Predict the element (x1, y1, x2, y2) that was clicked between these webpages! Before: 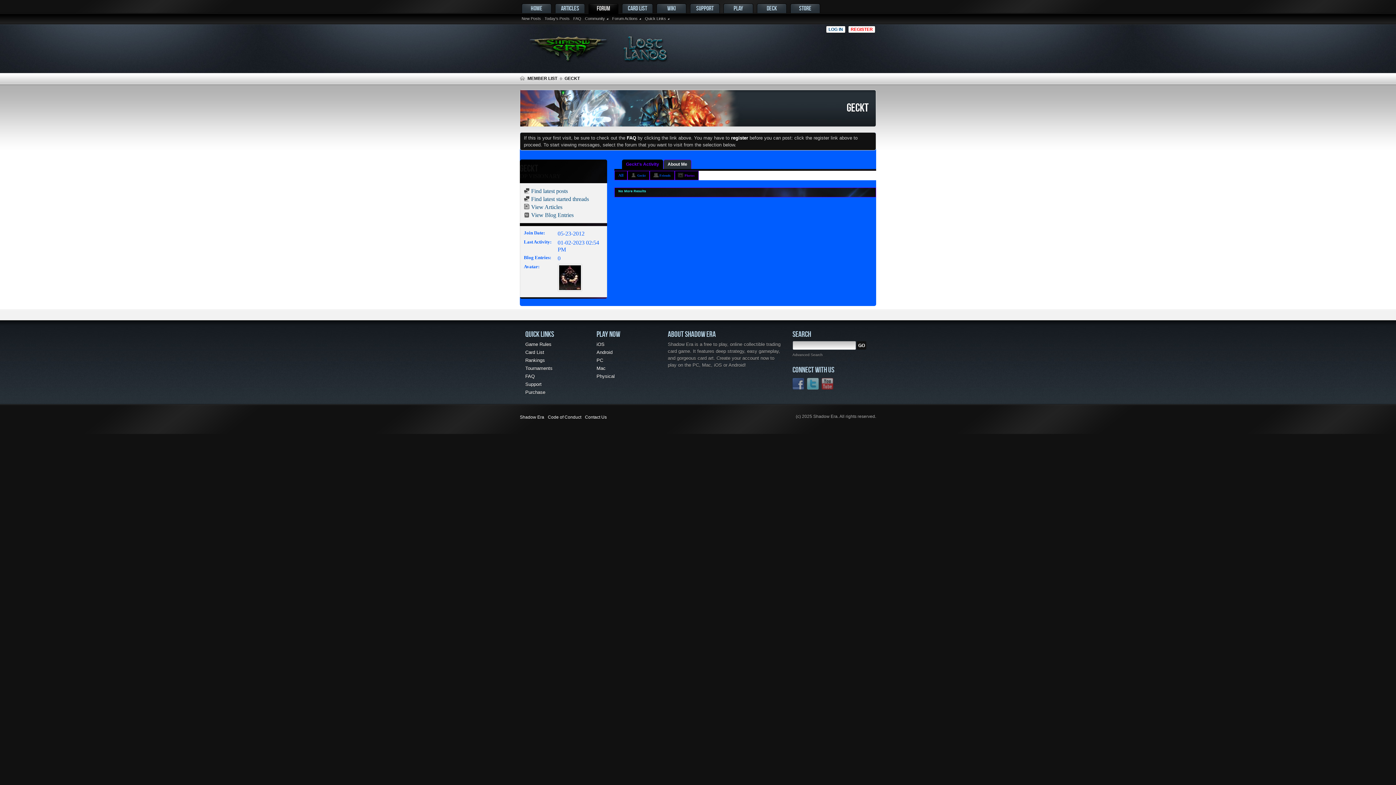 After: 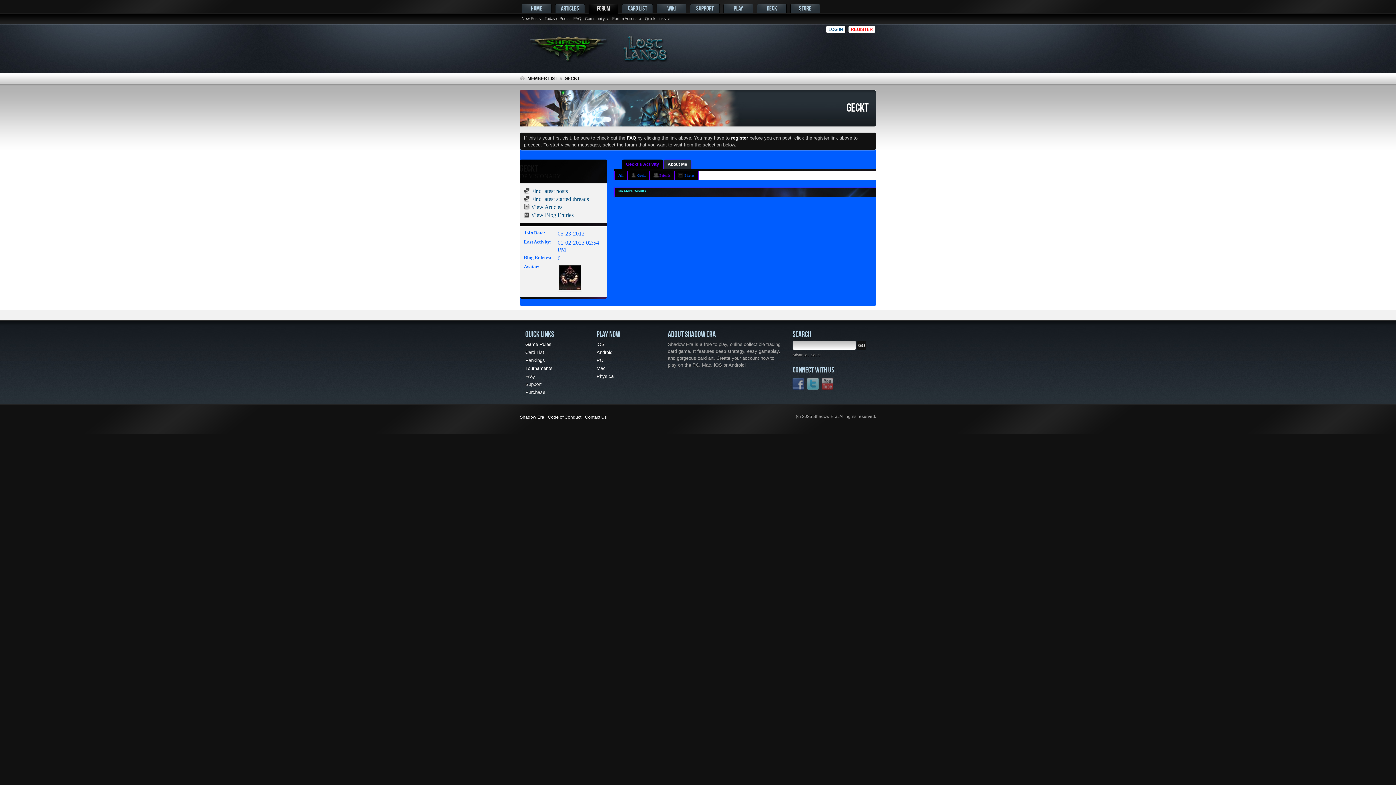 Action: label: Friends bbox: (653, 171, 674, 180)